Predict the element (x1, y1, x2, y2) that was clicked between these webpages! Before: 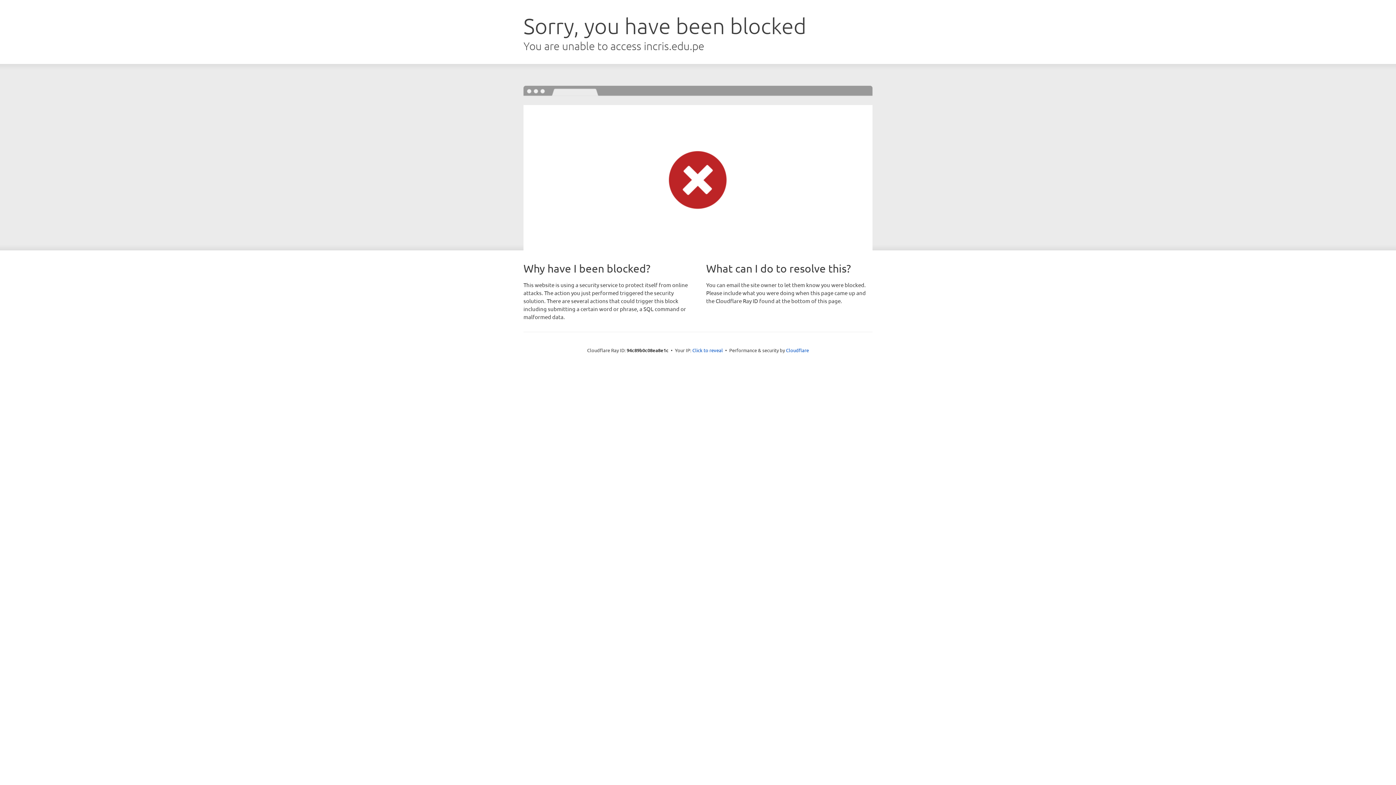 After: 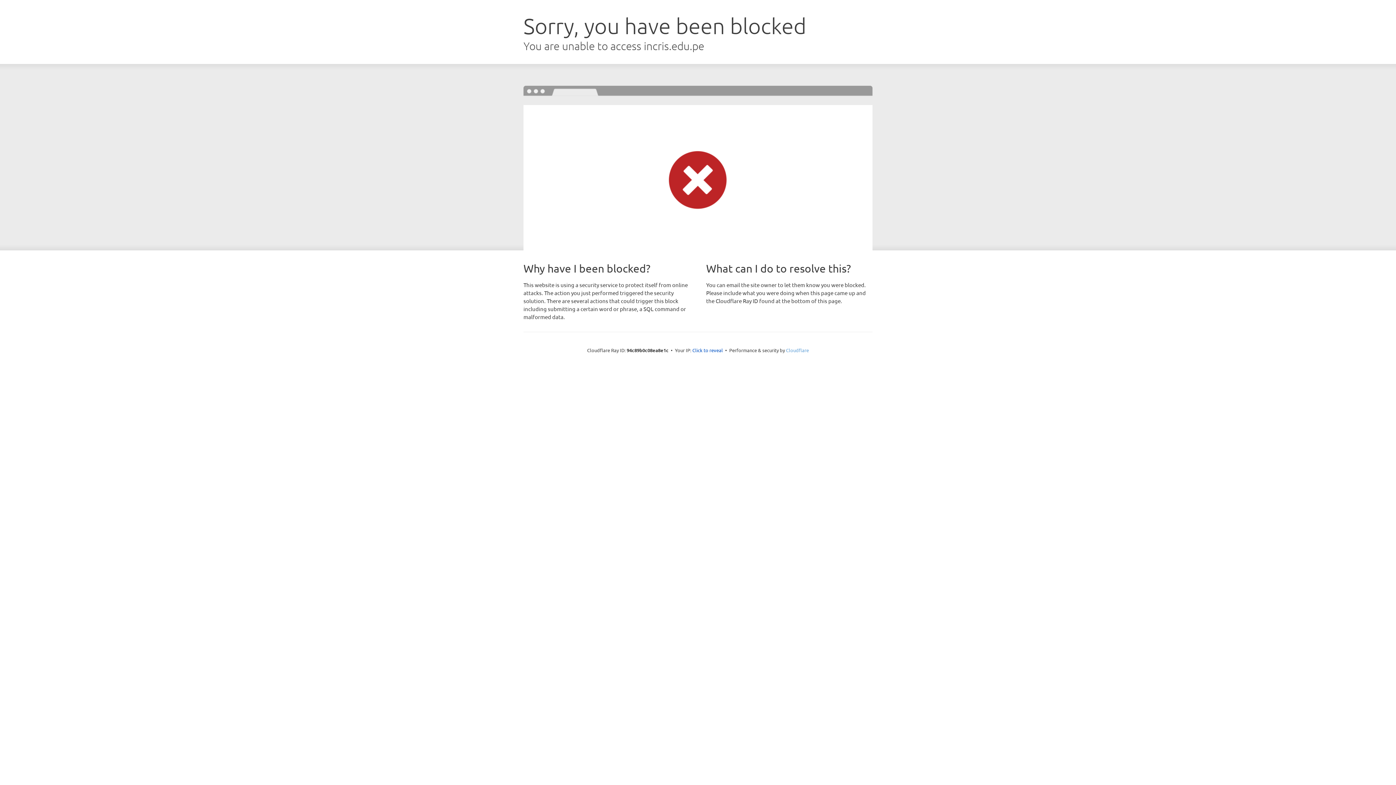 Action: label: Cloudflare bbox: (786, 347, 809, 353)